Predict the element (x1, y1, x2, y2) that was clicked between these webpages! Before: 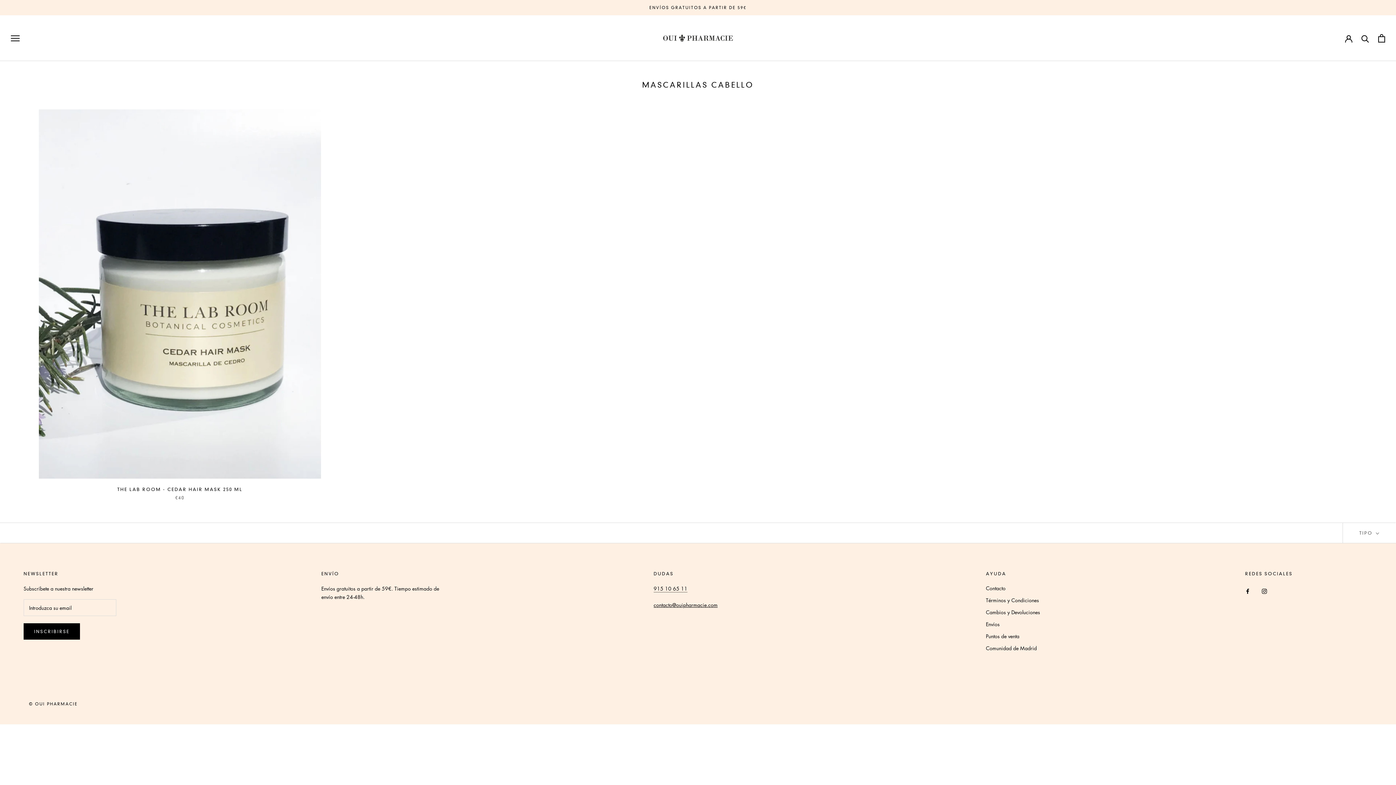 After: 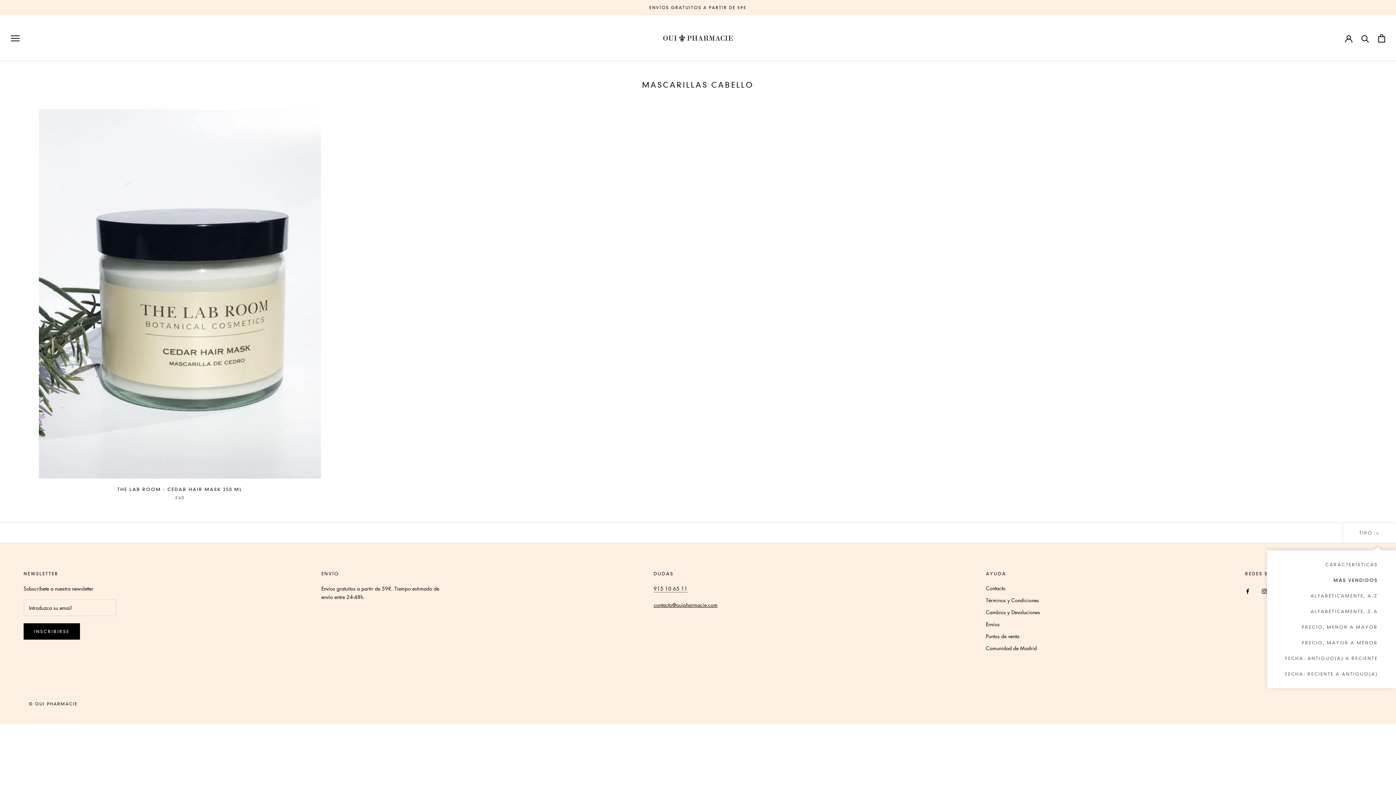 Action: bbox: (1342, 523, 1396, 543) label: Ordenar por